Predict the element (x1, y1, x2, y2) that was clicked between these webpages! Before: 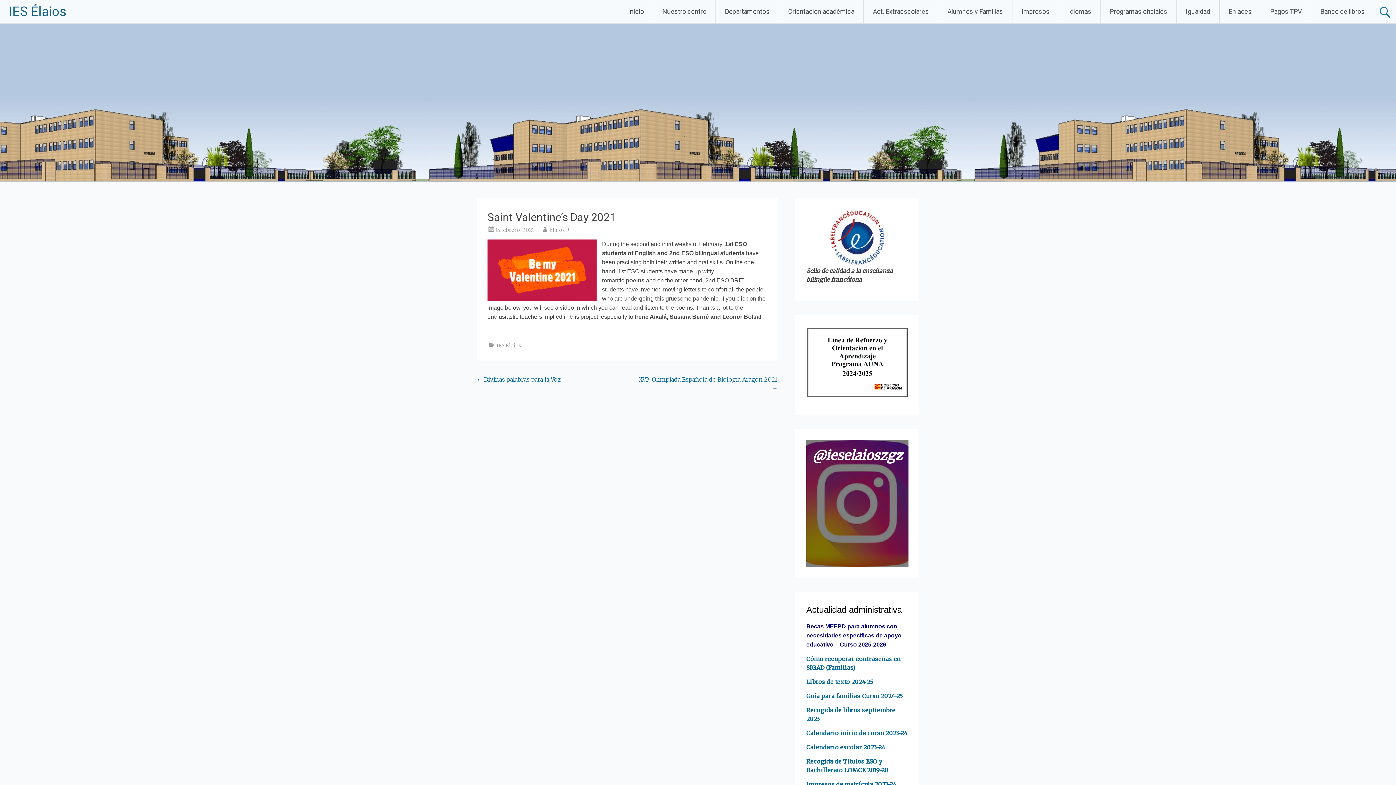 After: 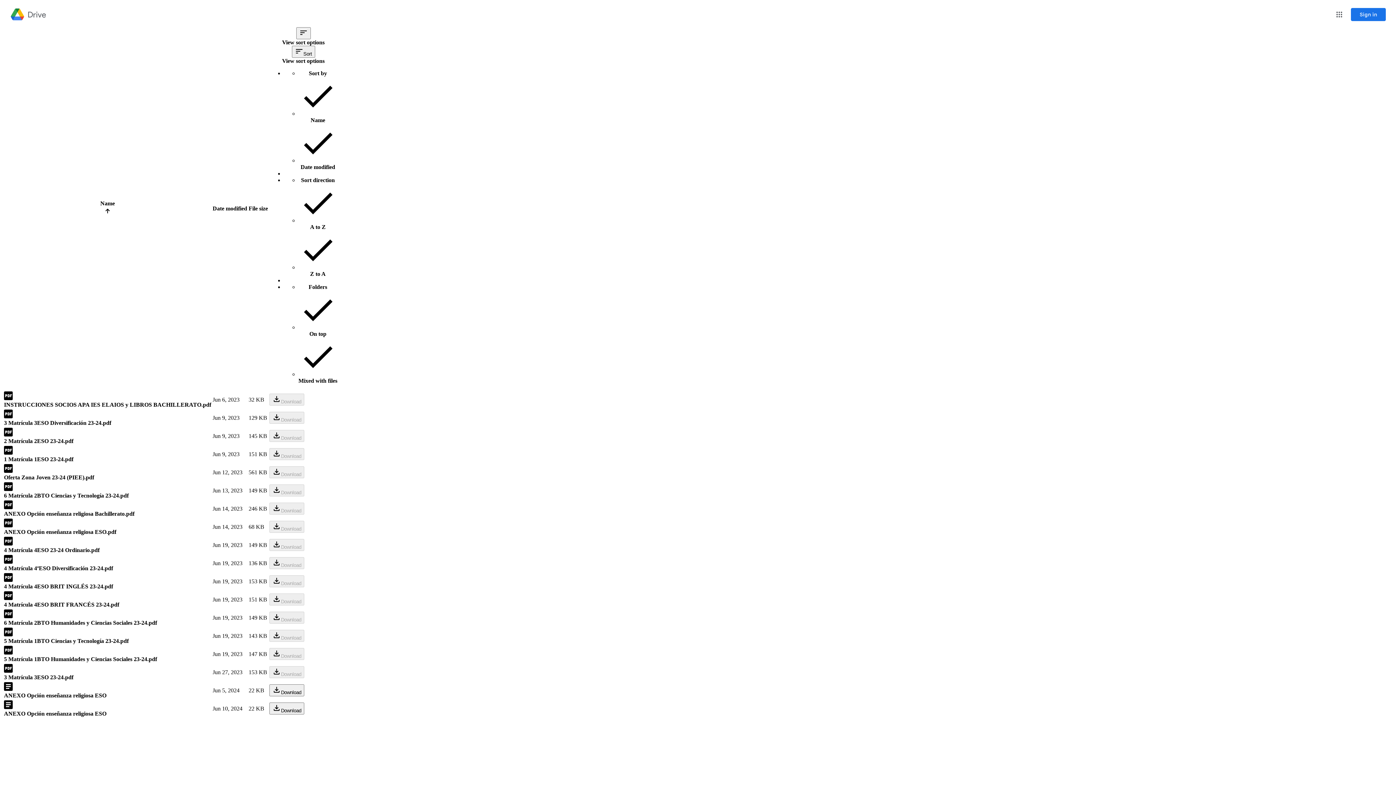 Action: bbox: (806, 781, 896, 788) label: Impresos de matrícula 2023-24